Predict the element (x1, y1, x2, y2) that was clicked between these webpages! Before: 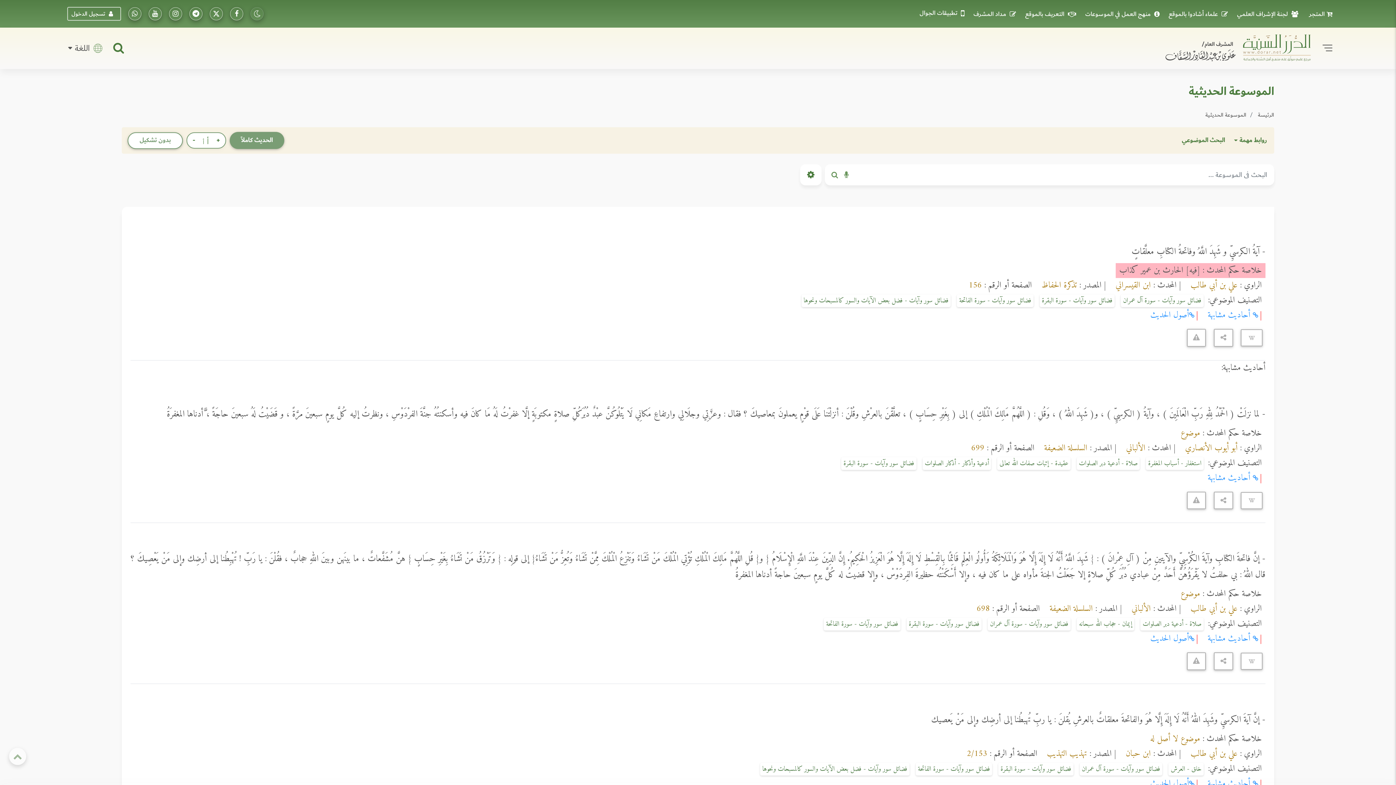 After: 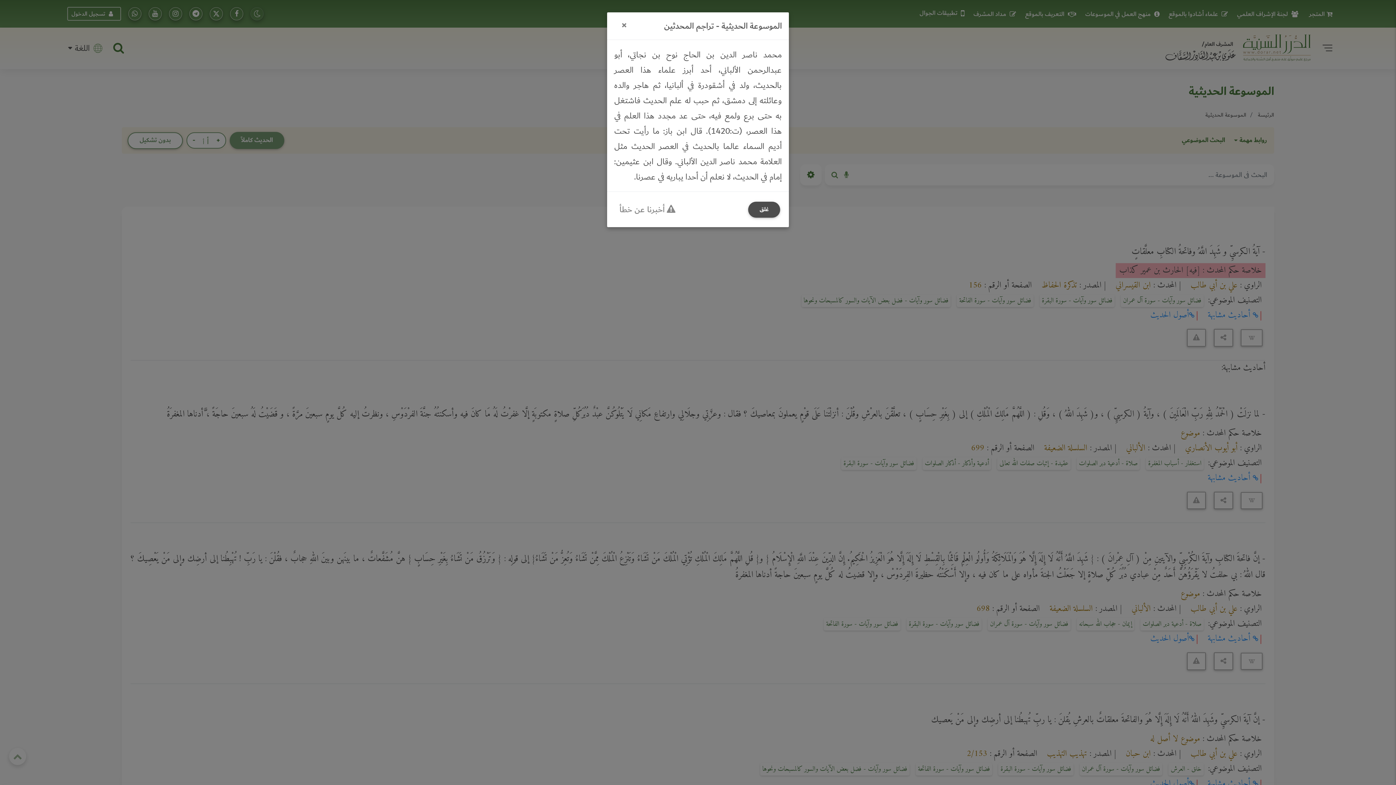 Action: bbox: (1129, 601, 1151, 616) label: الألباني 